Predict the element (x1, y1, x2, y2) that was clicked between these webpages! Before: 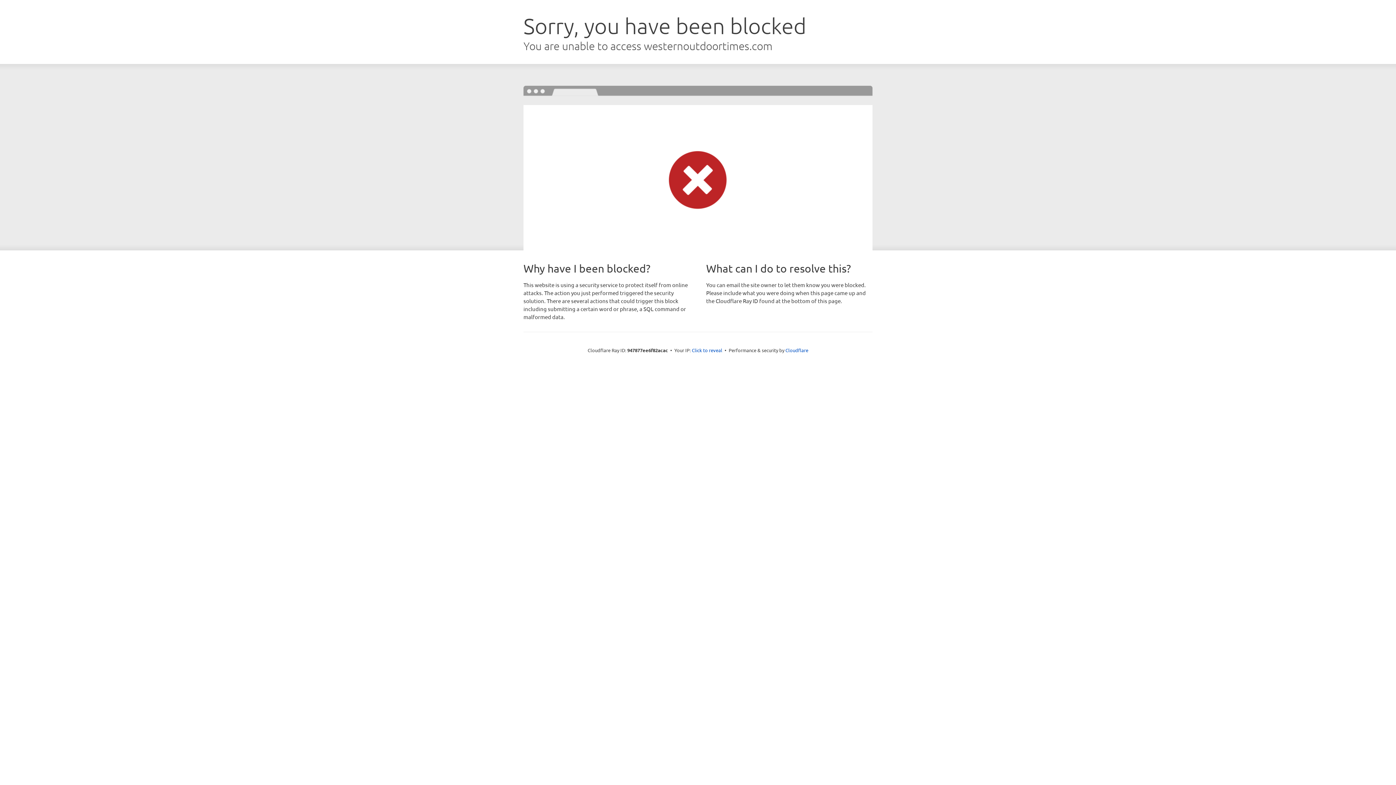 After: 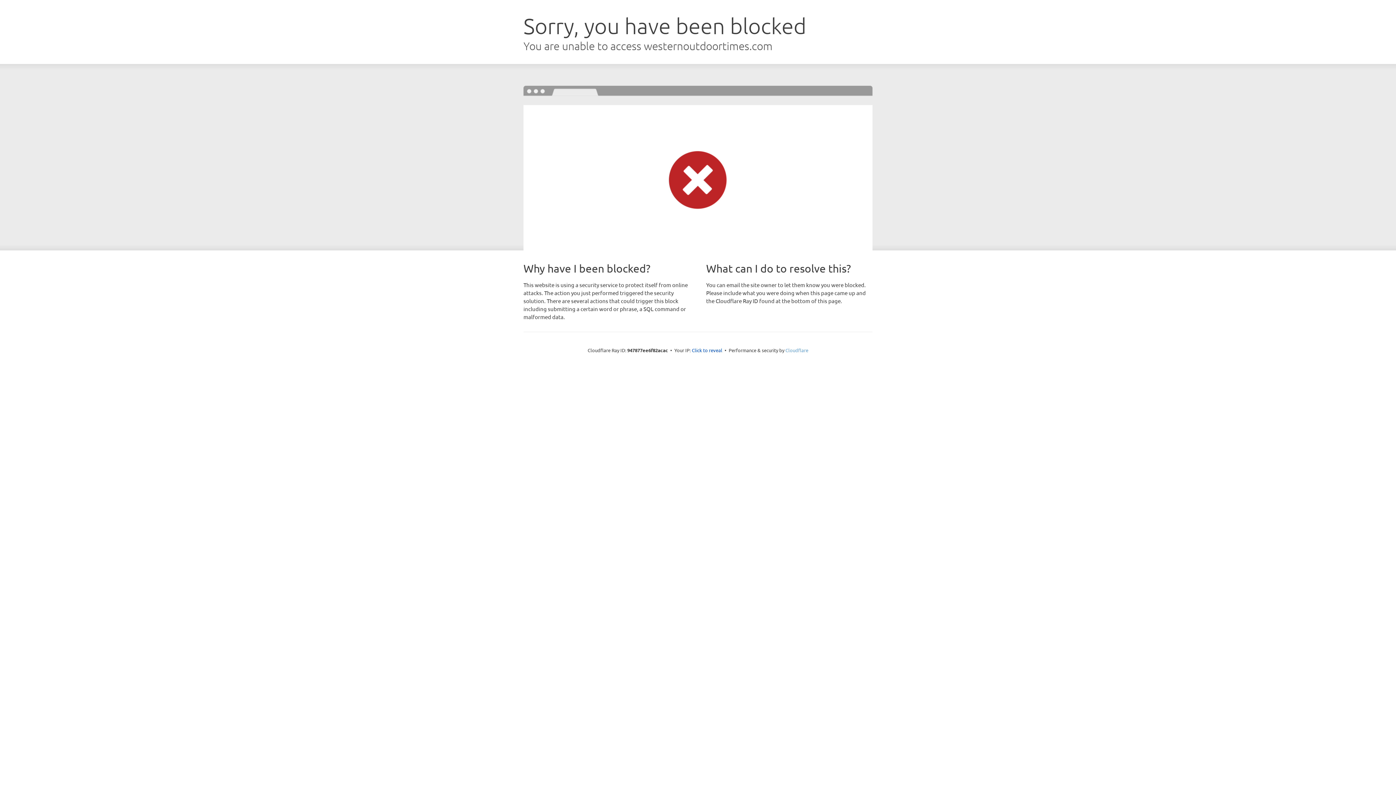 Action: bbox: (785, 347, 808, 353) label: Cloudflare